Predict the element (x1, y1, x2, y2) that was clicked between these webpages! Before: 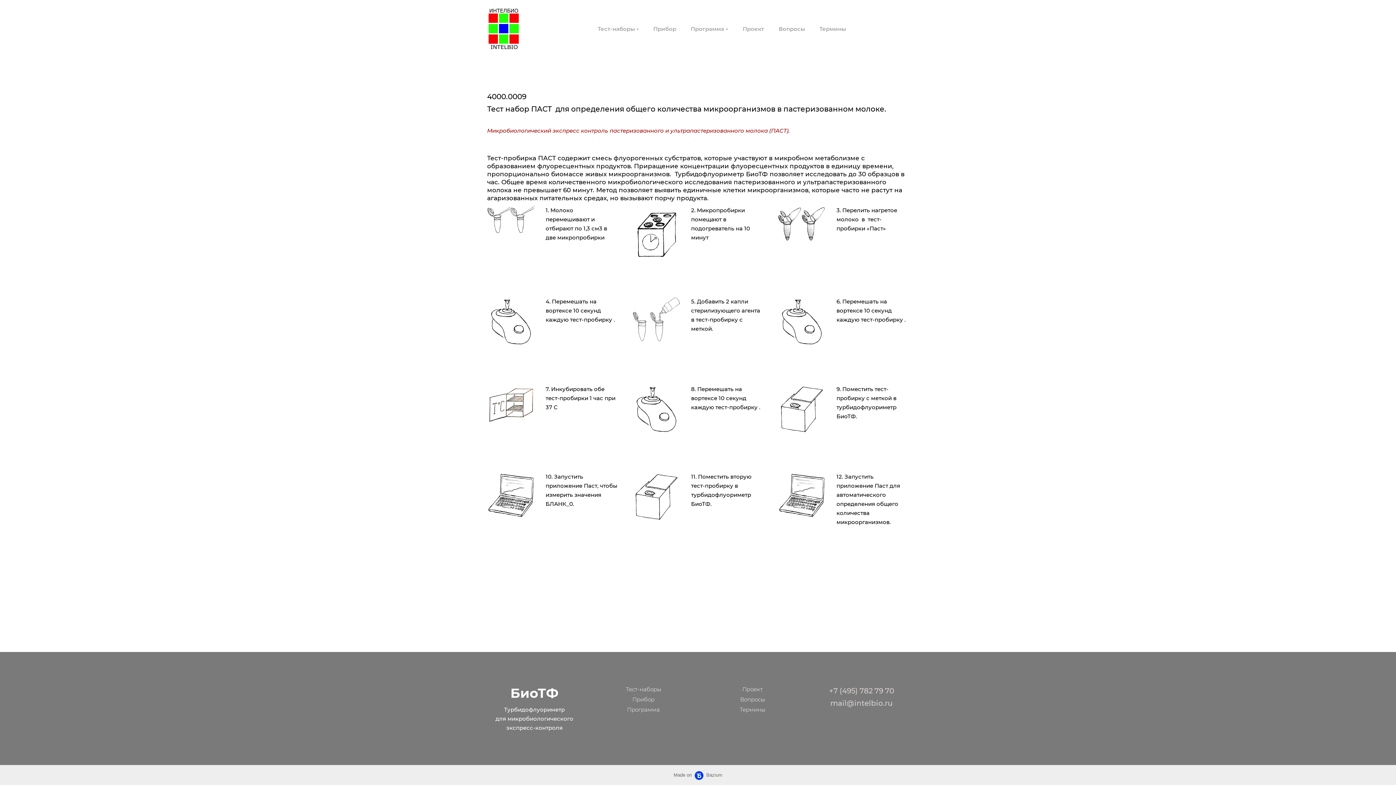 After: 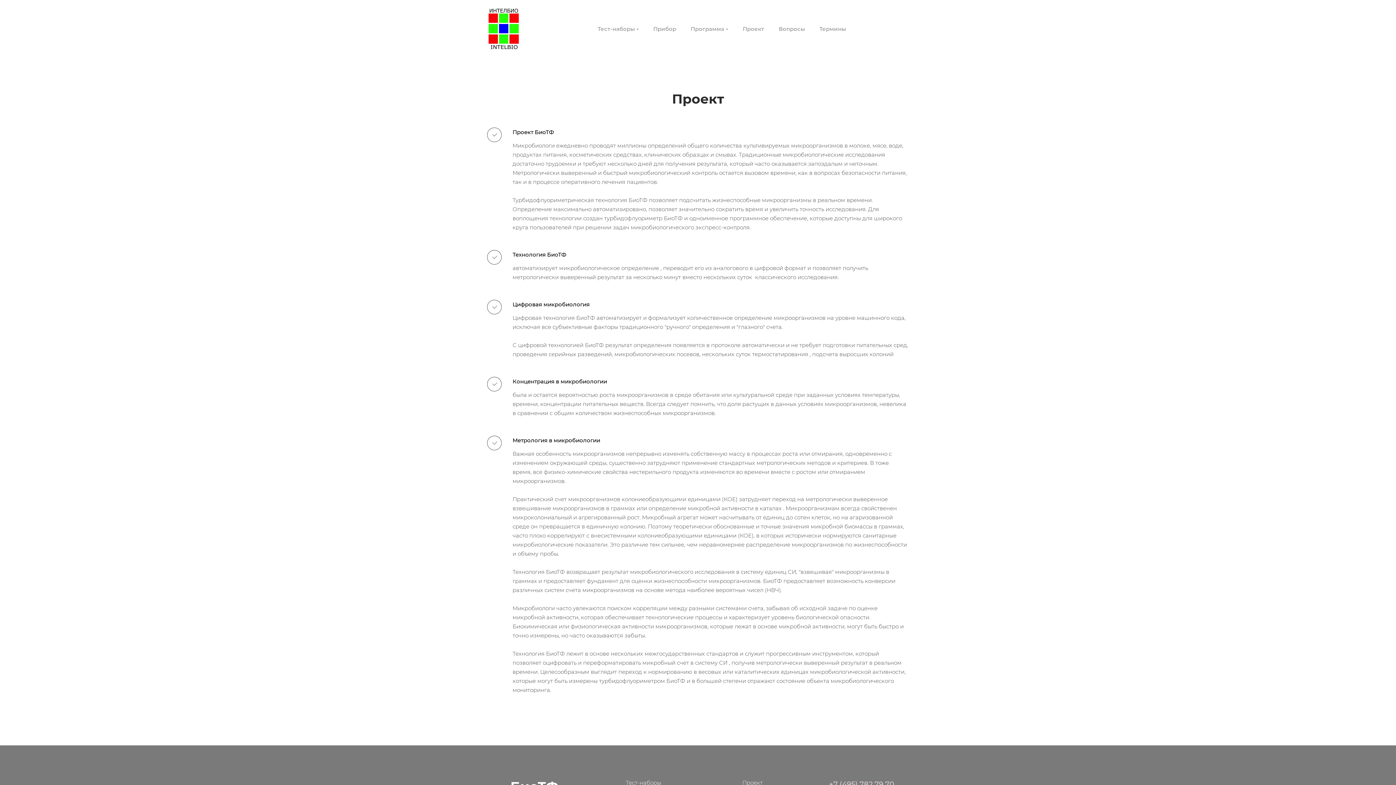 Action: bbox: (742, 686, 762, 693) label: Проект